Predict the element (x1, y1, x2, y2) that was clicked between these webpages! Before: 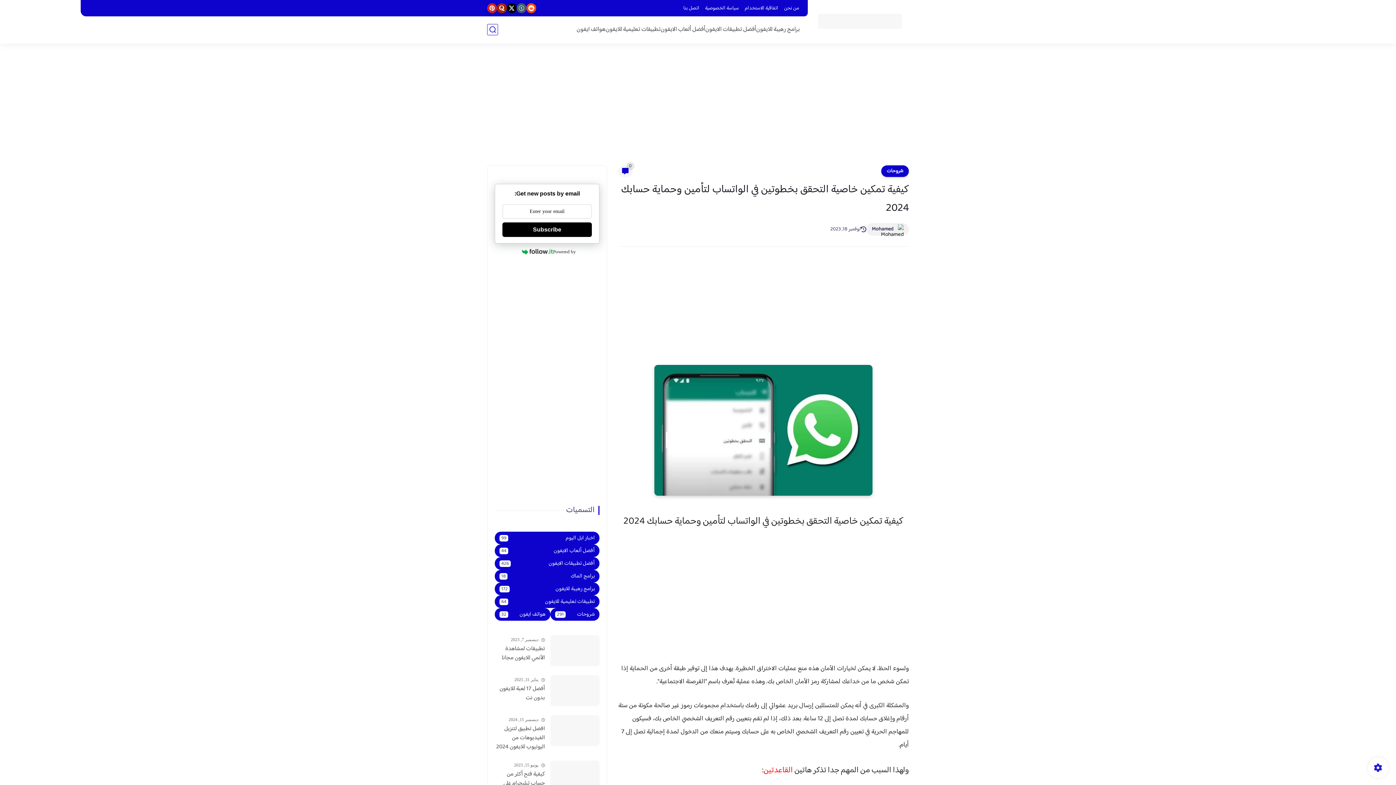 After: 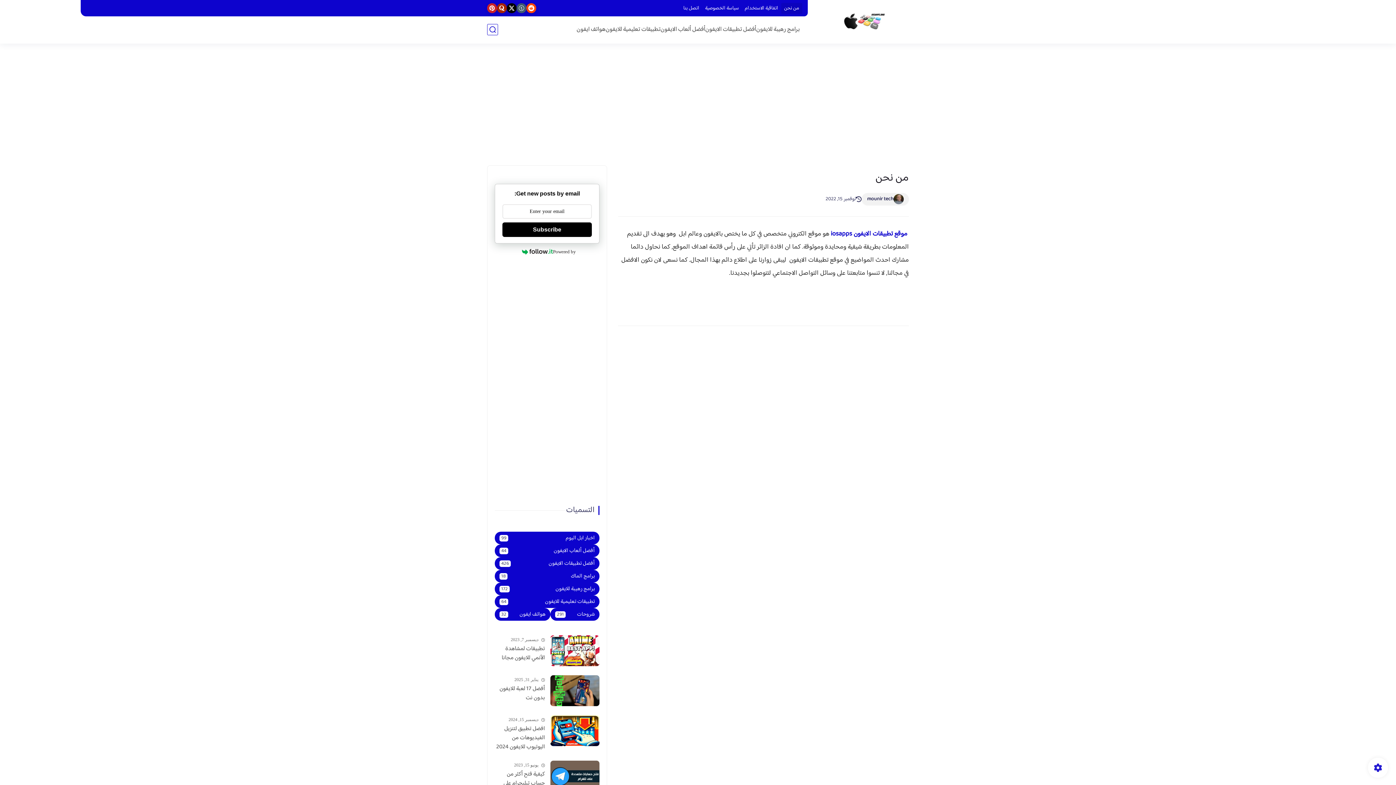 Action: bbox: (781, 2, 802, 13) label: من نحن